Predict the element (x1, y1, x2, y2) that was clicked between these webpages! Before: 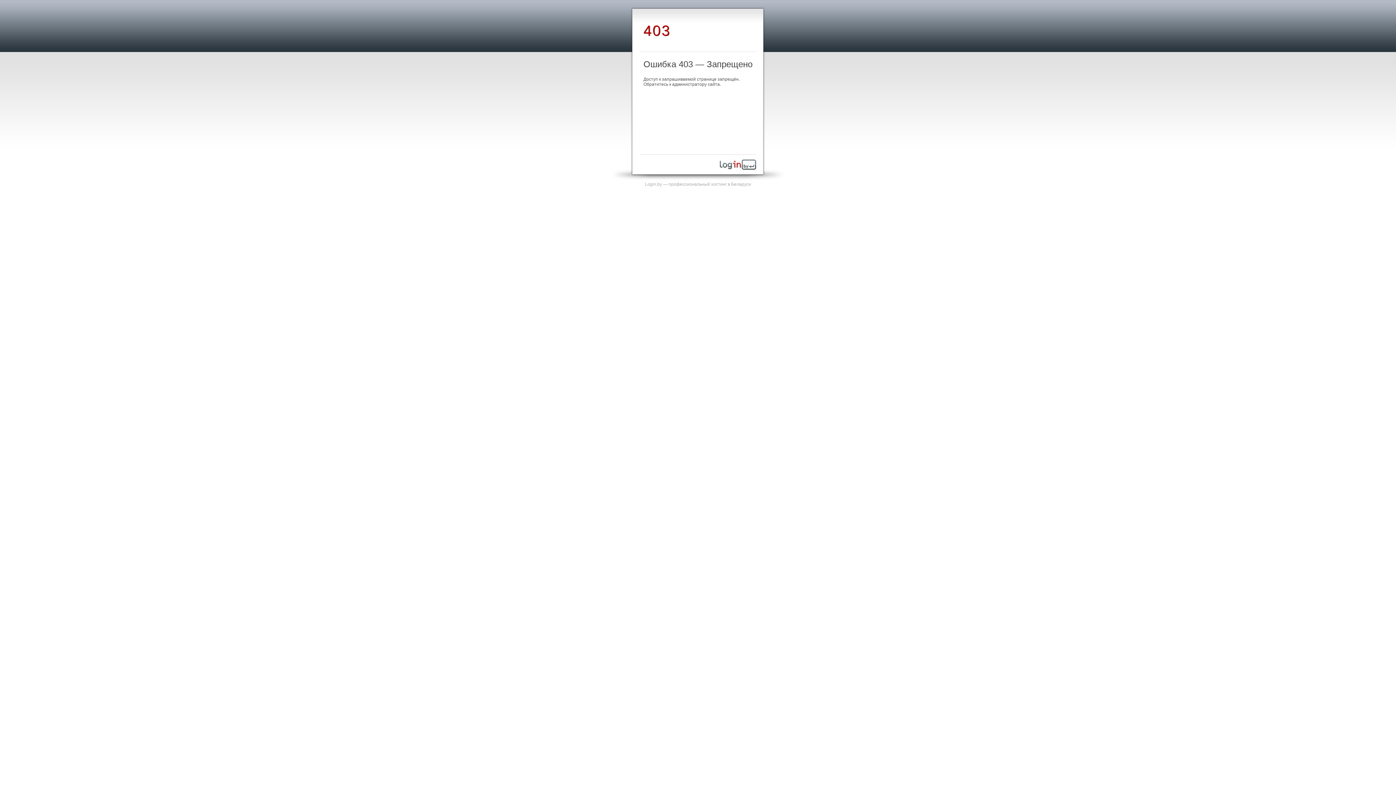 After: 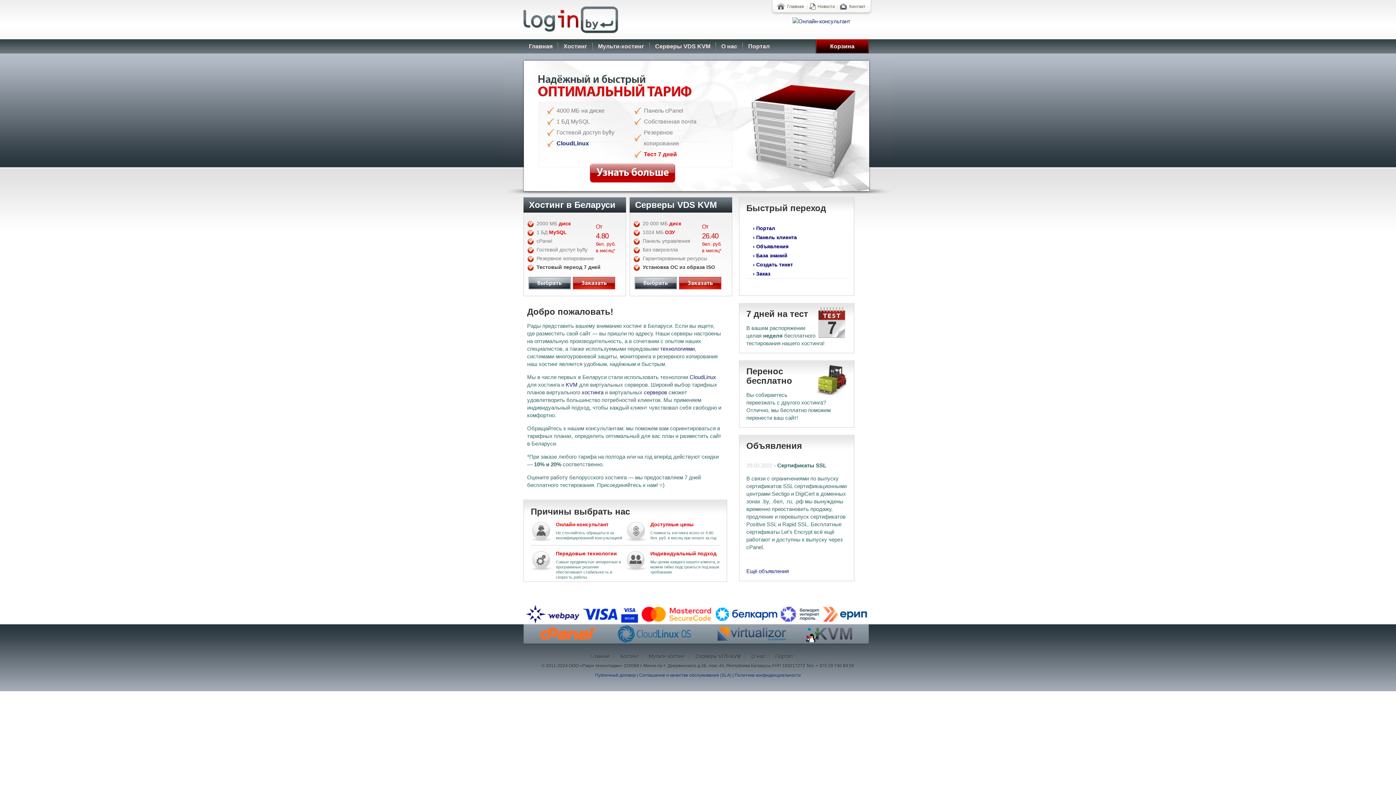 Action: bbox: (720, 165, 756, 170)